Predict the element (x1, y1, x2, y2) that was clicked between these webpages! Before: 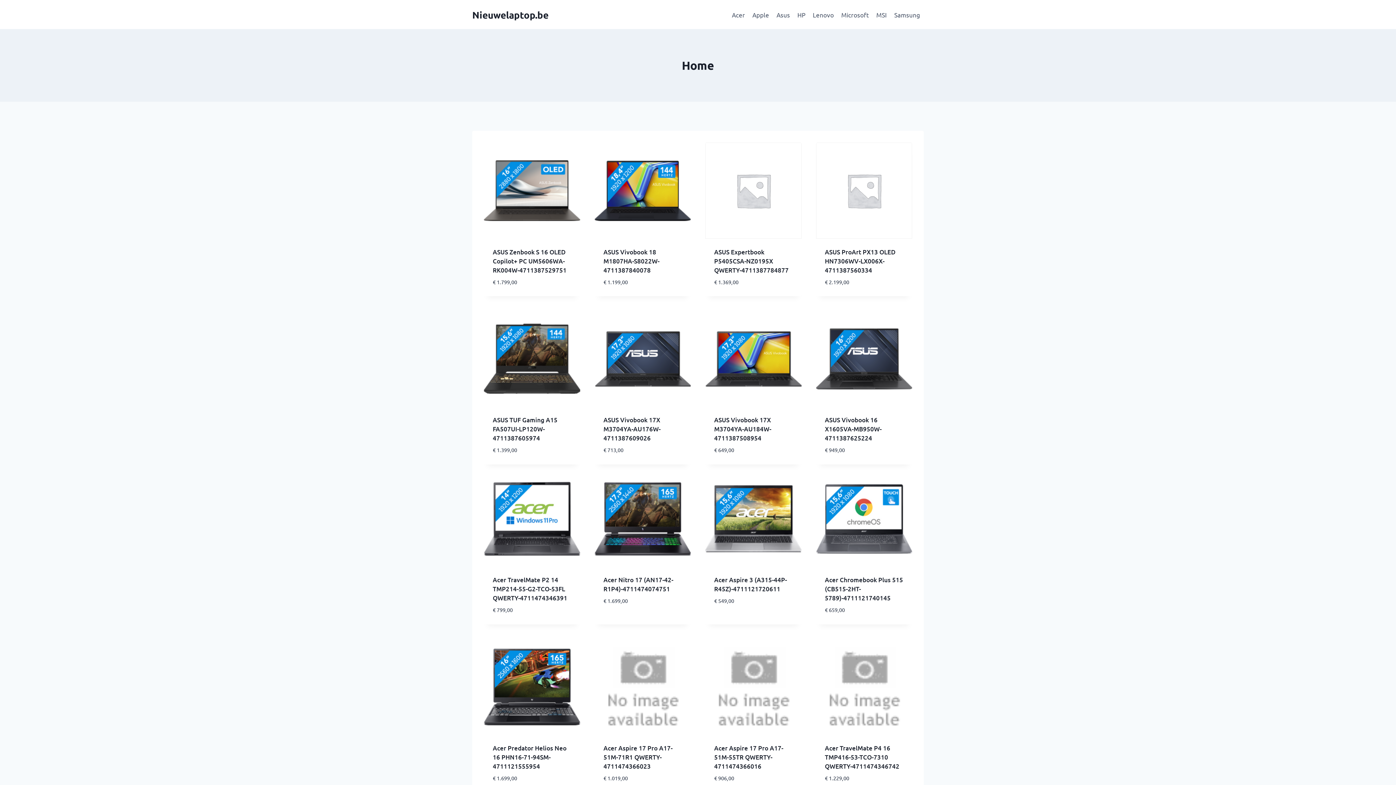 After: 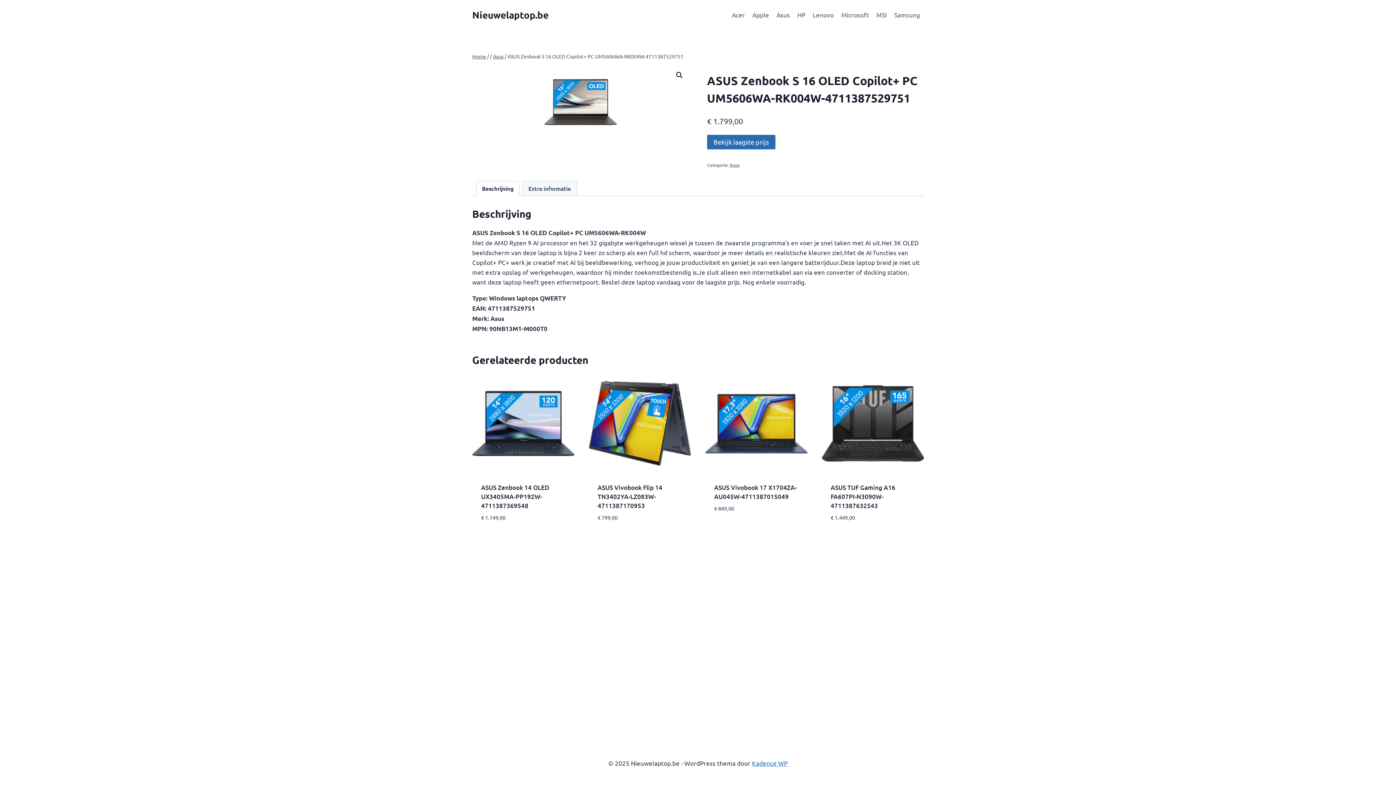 Action: bbox: (484, 142, 580, 238)